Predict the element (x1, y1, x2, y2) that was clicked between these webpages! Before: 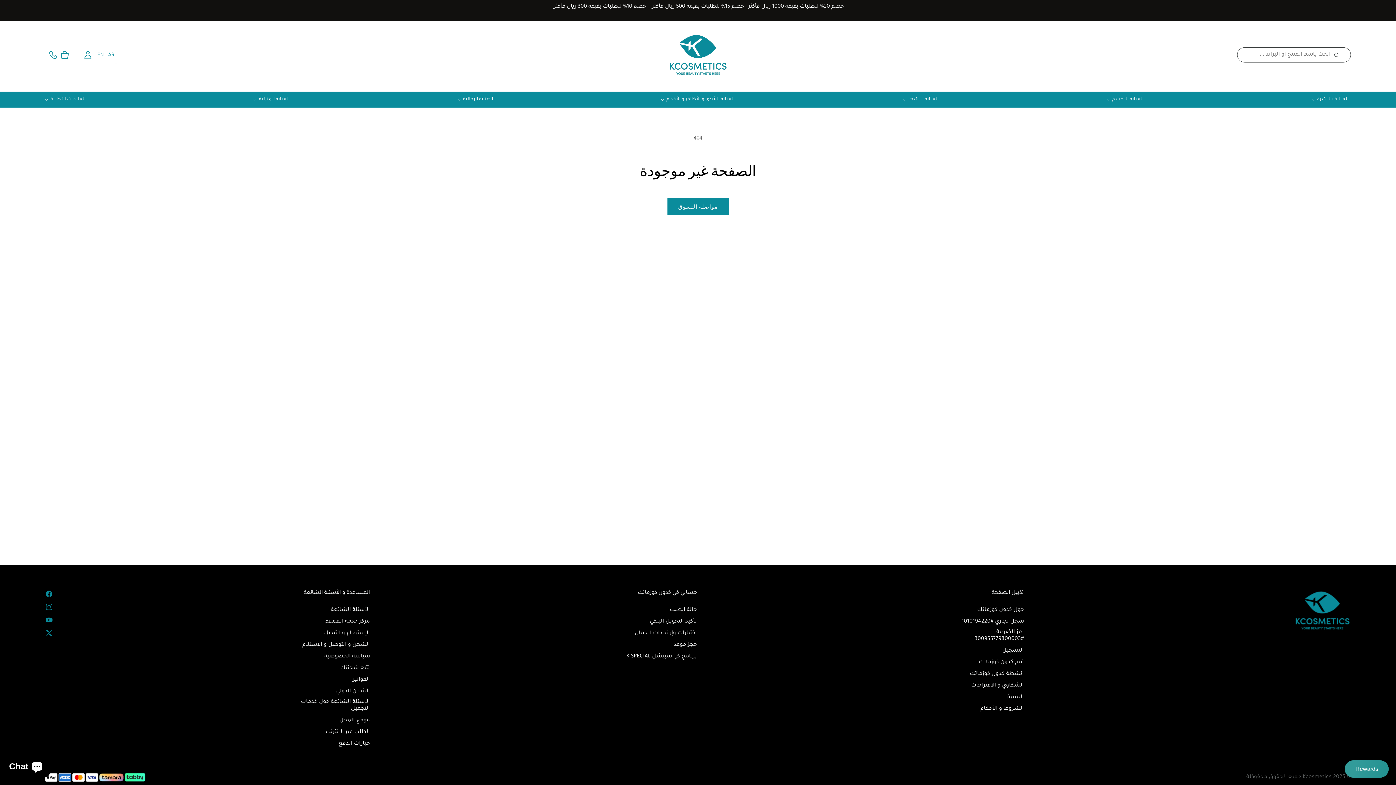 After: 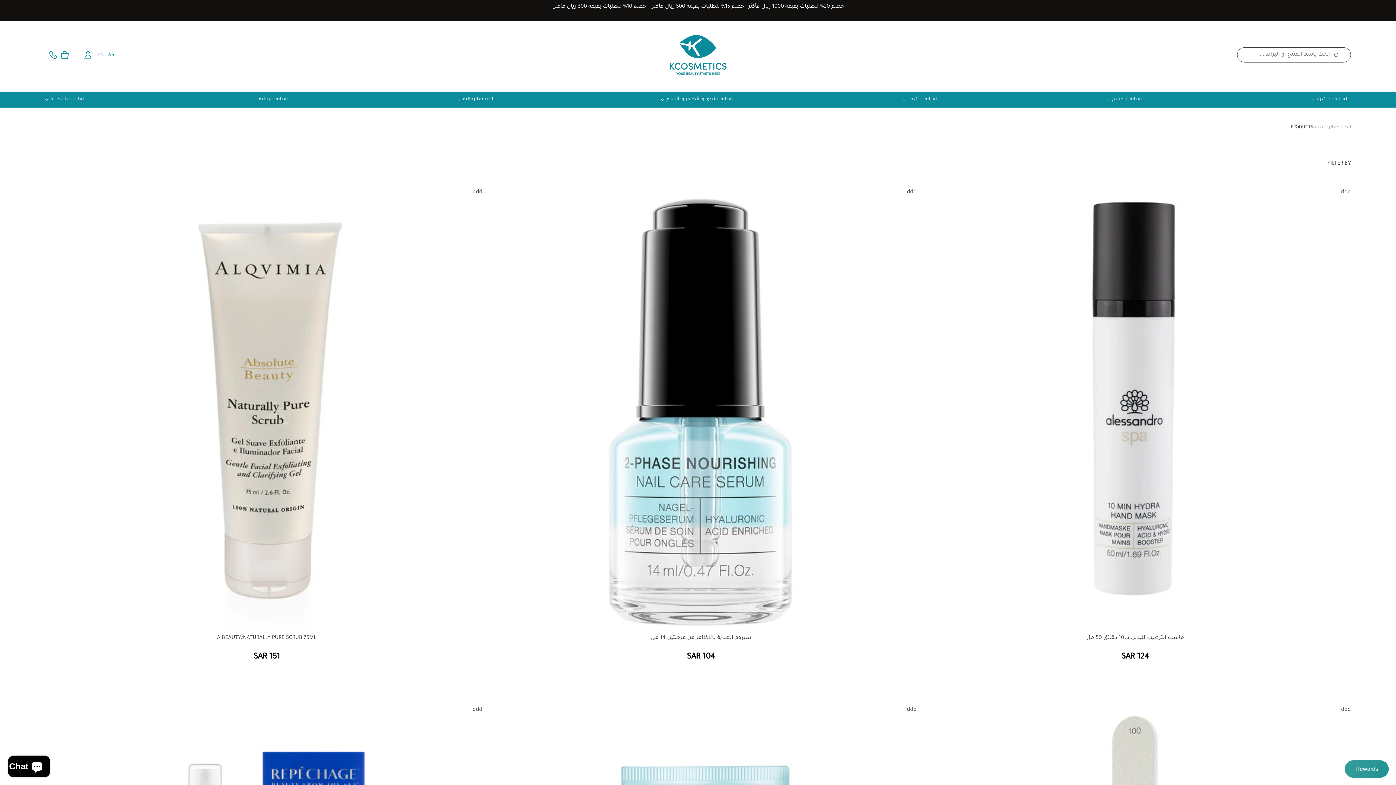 Action: bbox: (669, 607, 697, 616) label: حالة الطلب